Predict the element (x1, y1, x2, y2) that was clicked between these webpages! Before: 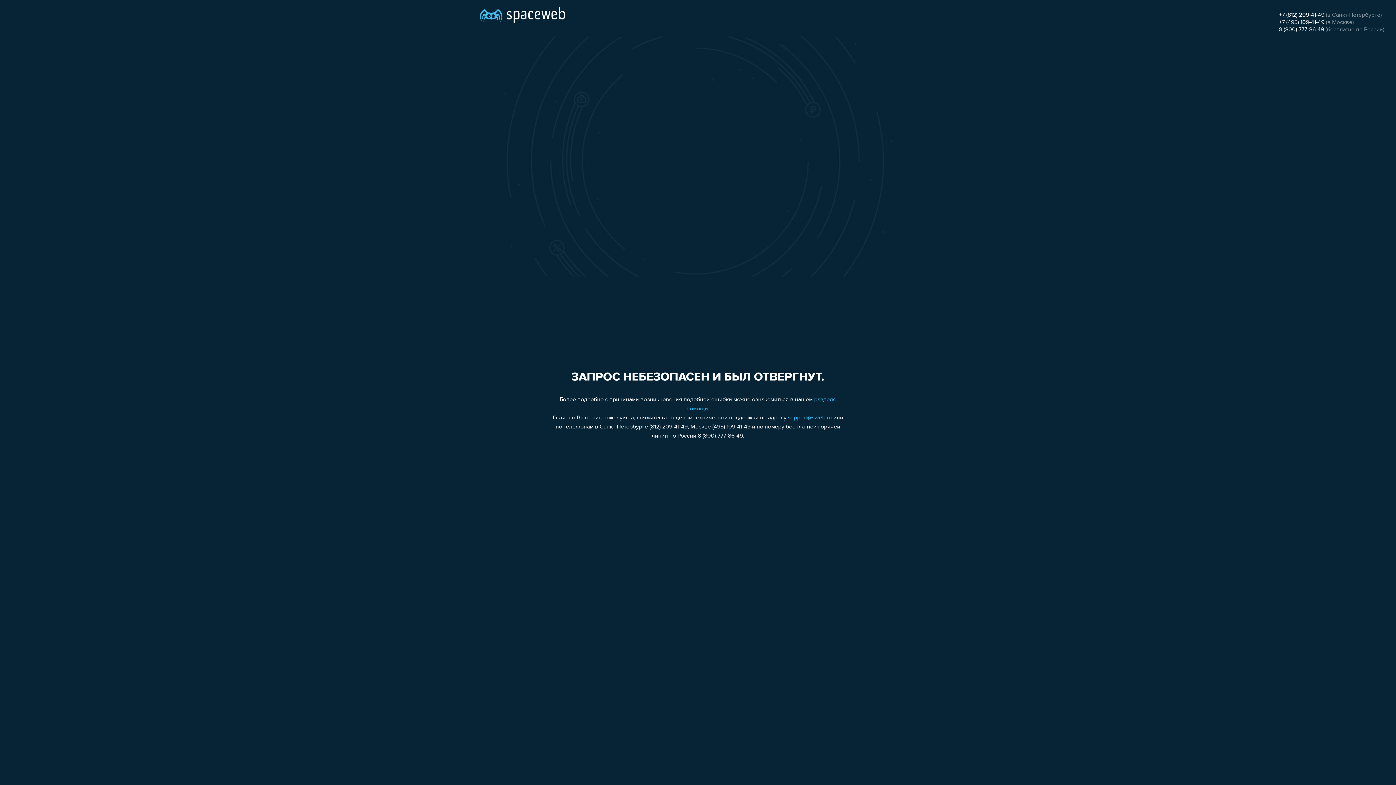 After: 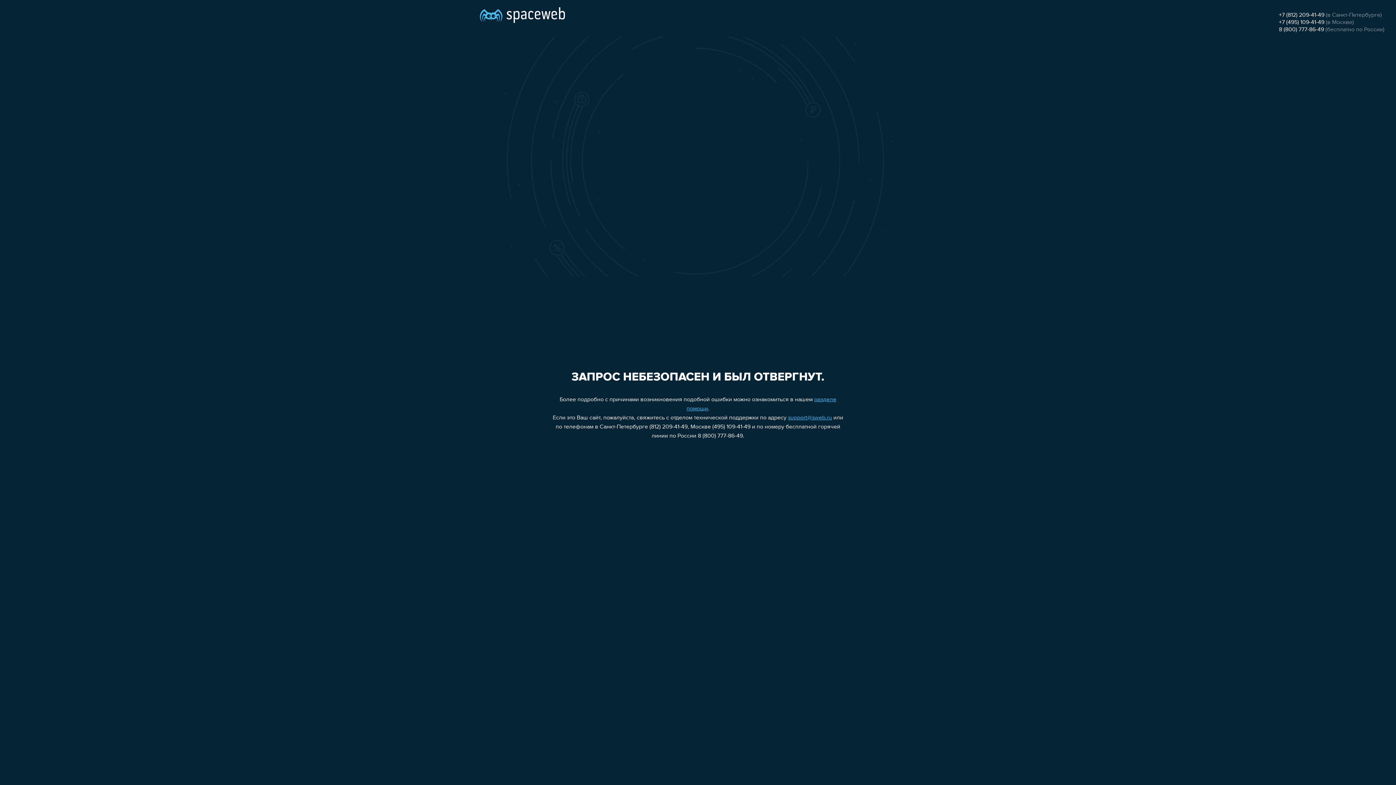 Action: bbox: (1279, 12, 1324, 18) label: +7 (812) 209-41-49